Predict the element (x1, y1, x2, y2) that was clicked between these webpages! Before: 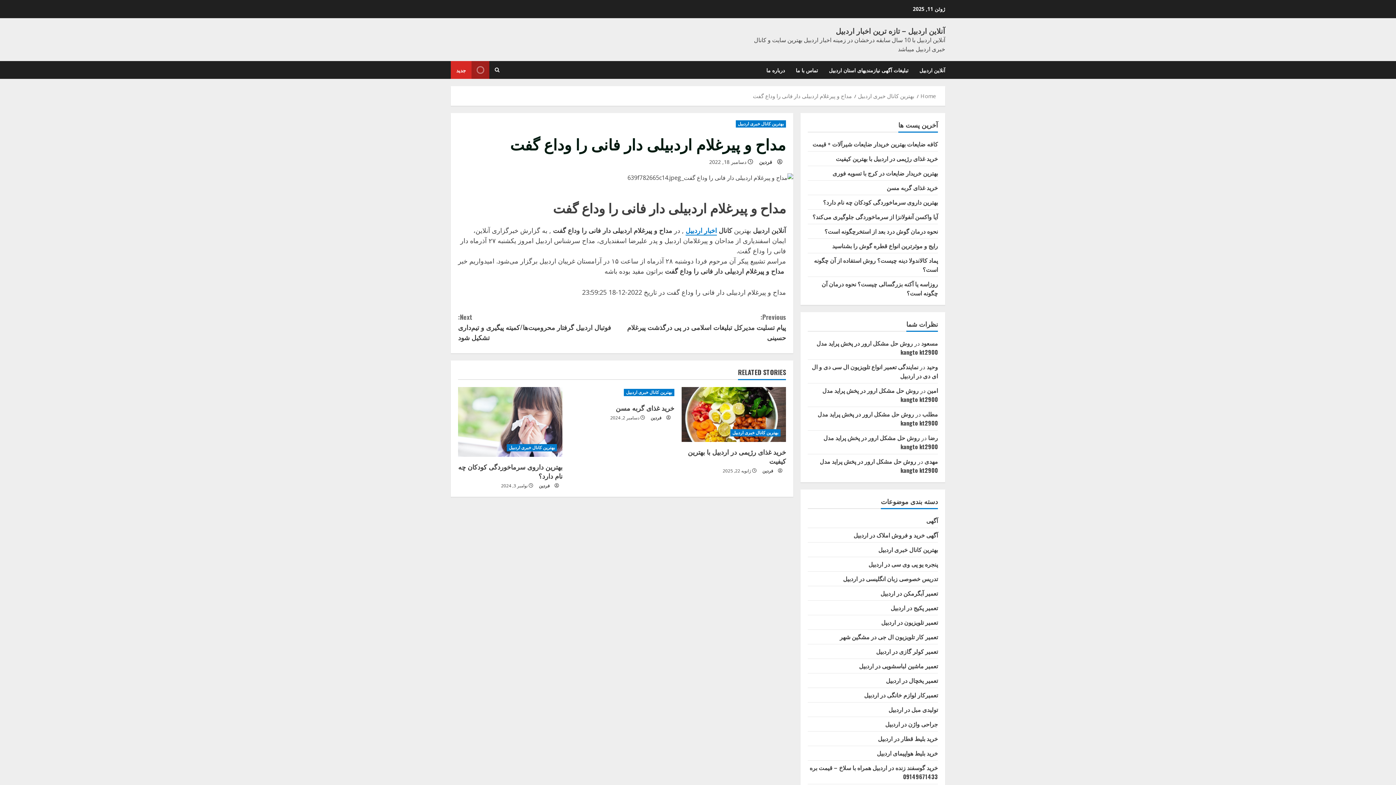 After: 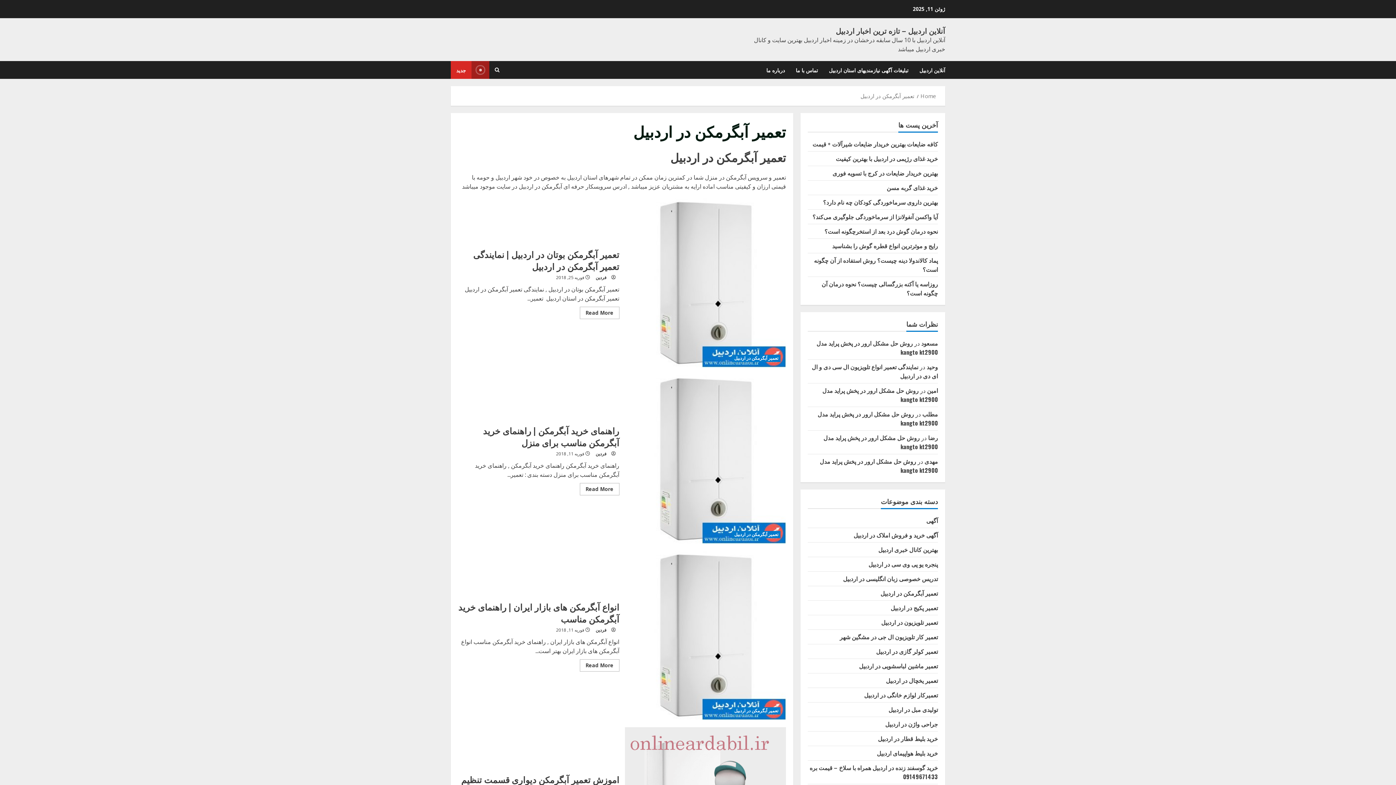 Action: label: تعمیر آبگرمکن در اردبیل bbox: (880, 589, 938, 598)